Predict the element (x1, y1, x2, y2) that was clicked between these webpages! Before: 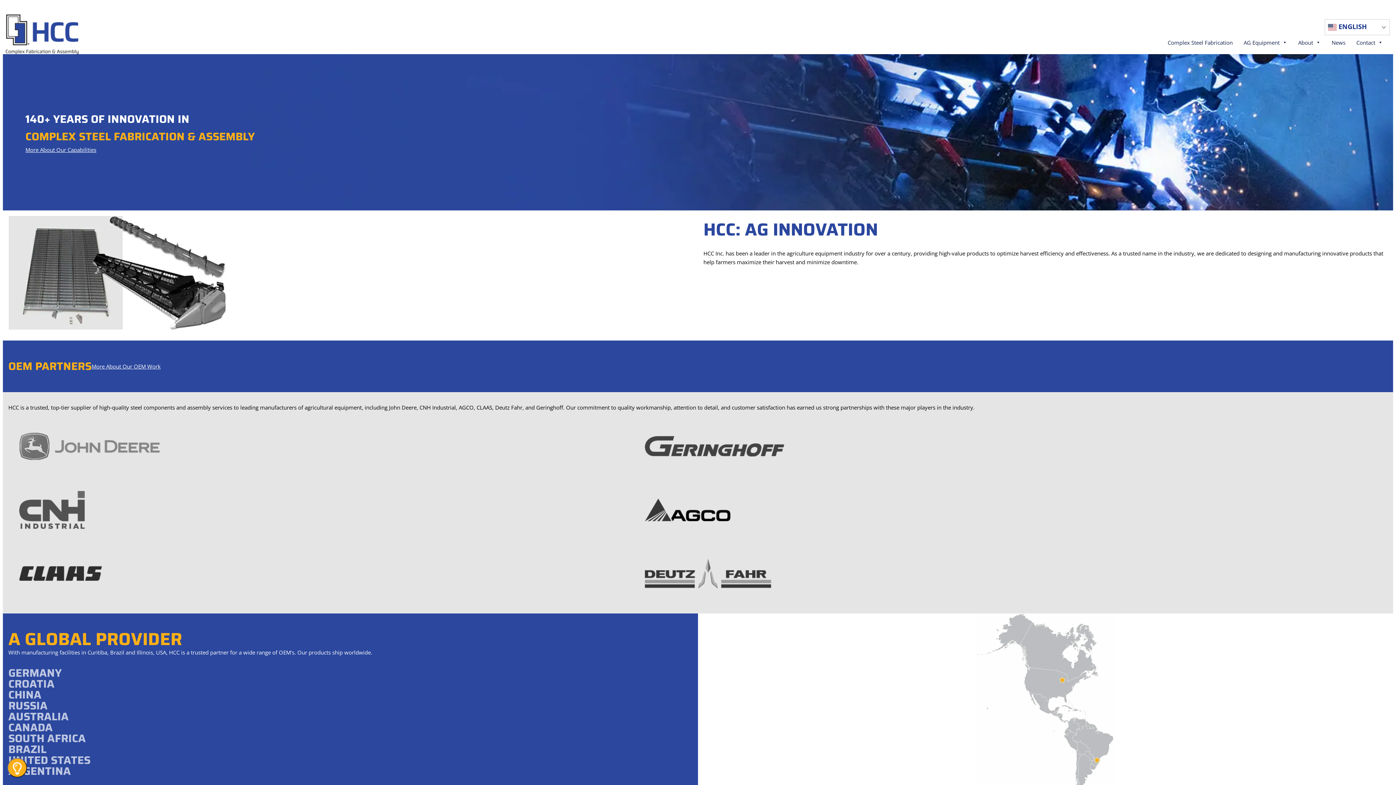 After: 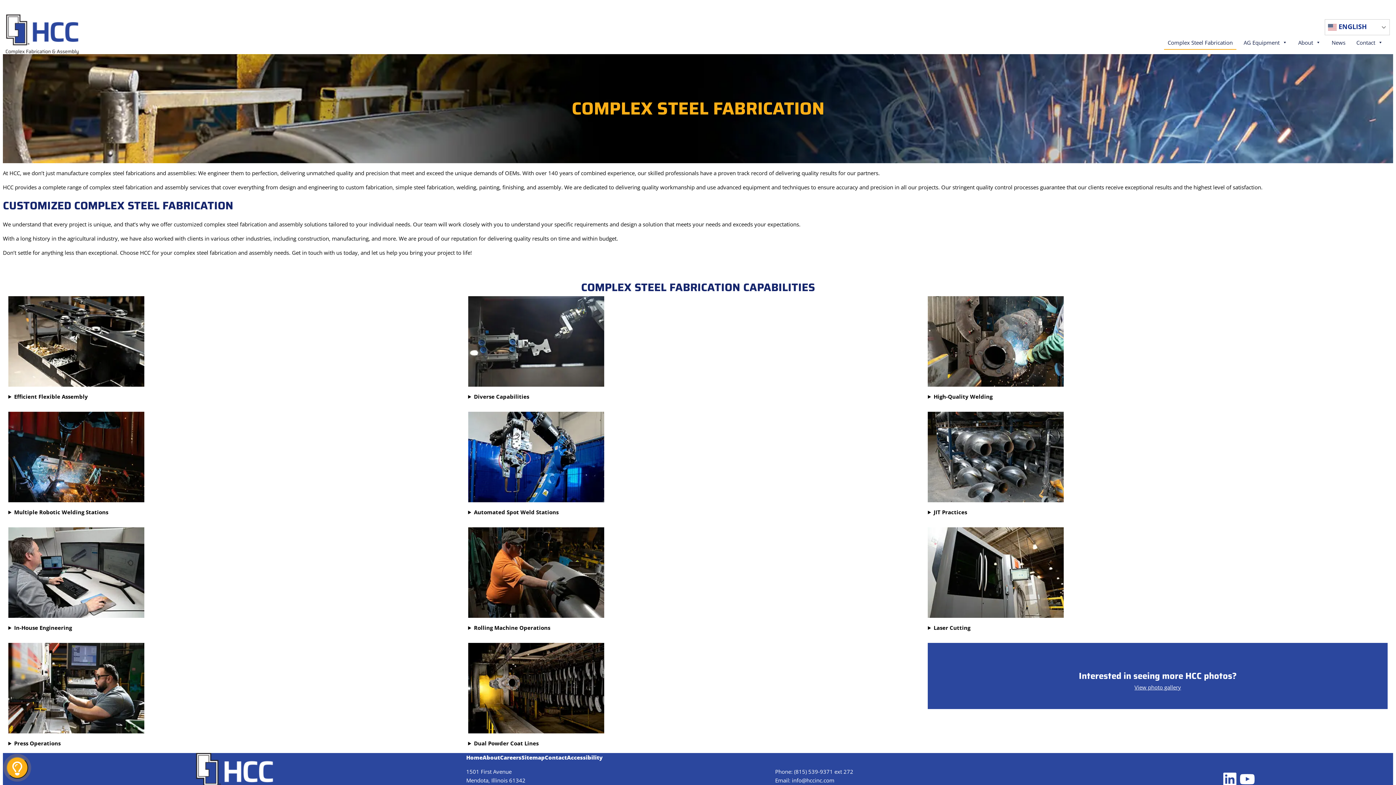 Action: label: More About Our Capabilities bbox: (25, 145, 96, 154)